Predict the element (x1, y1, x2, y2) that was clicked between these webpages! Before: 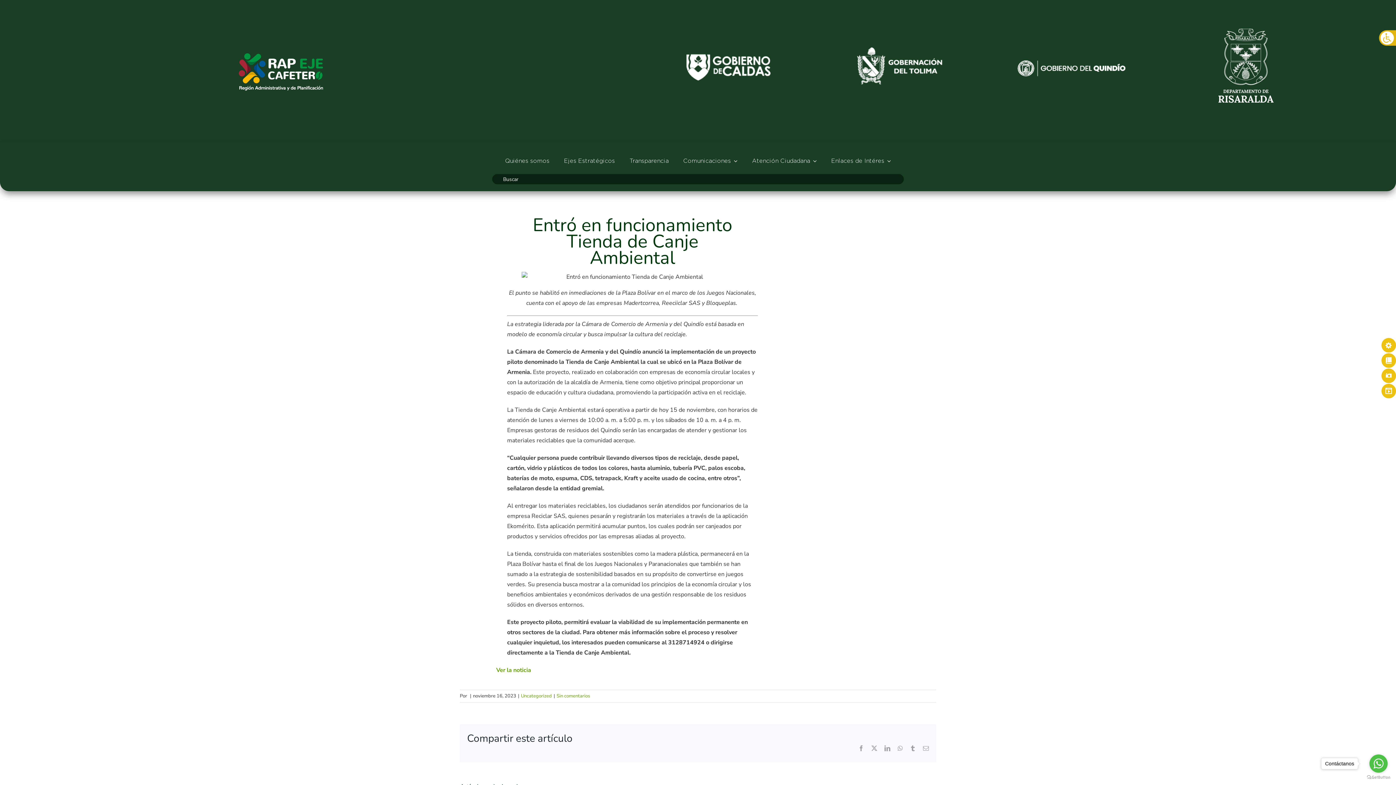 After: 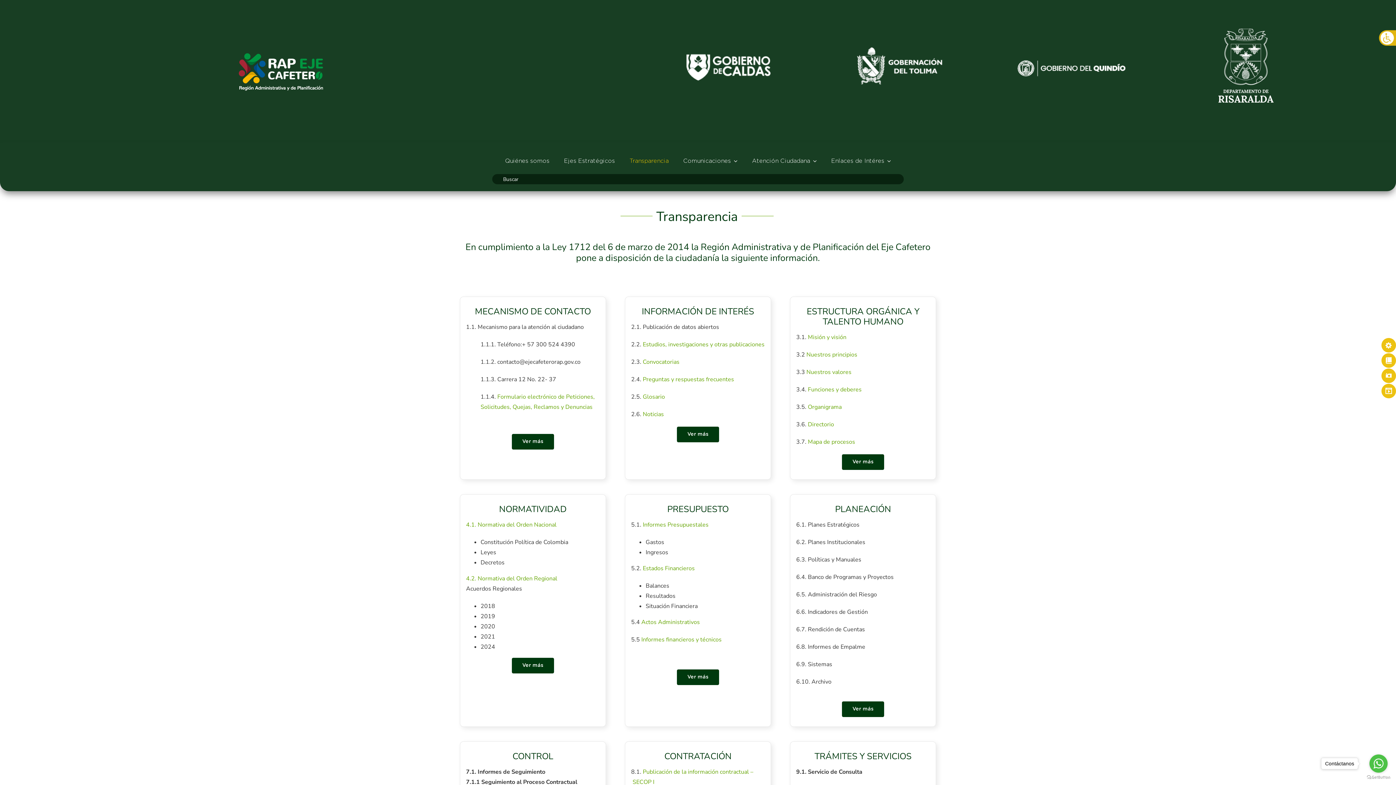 Action: bbox: (622, 143, 676, 179) label: Transparencia